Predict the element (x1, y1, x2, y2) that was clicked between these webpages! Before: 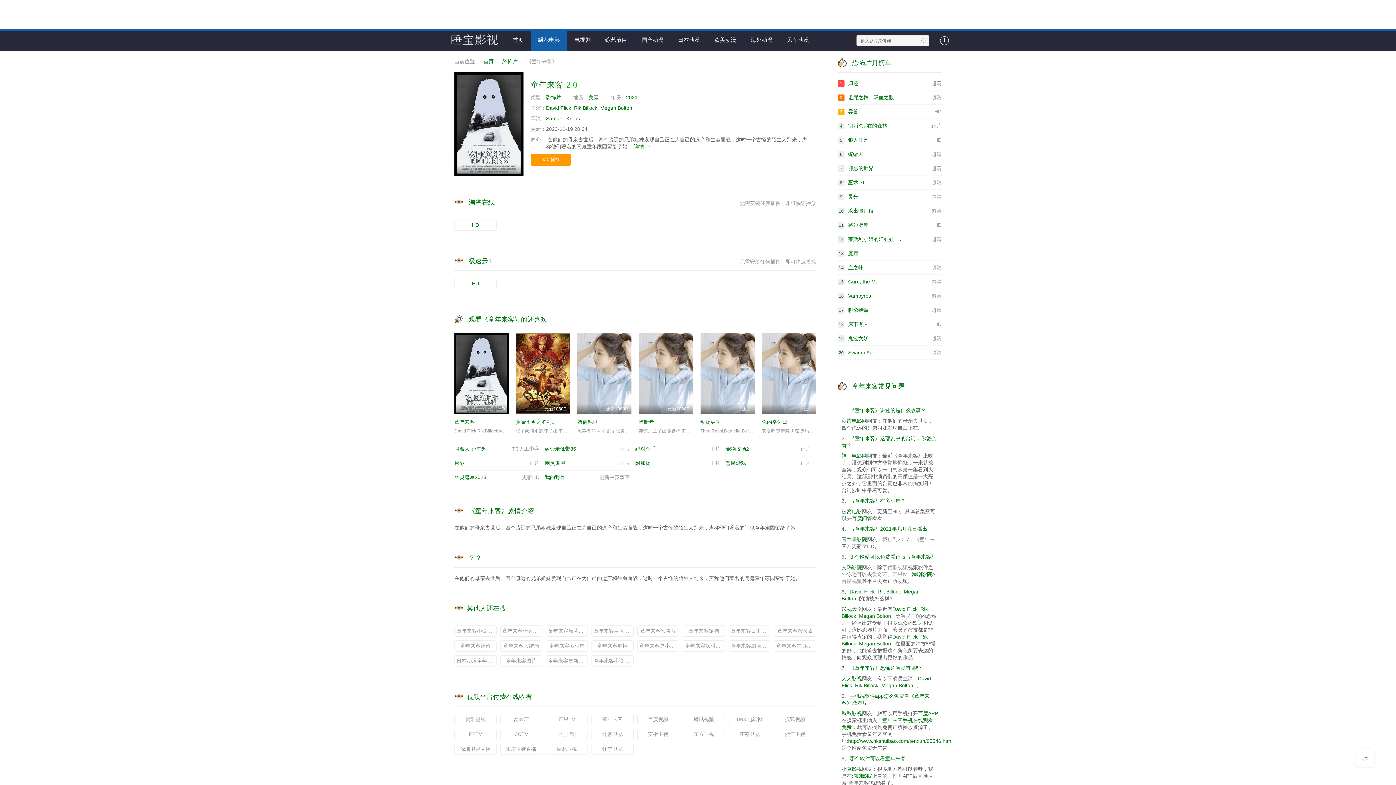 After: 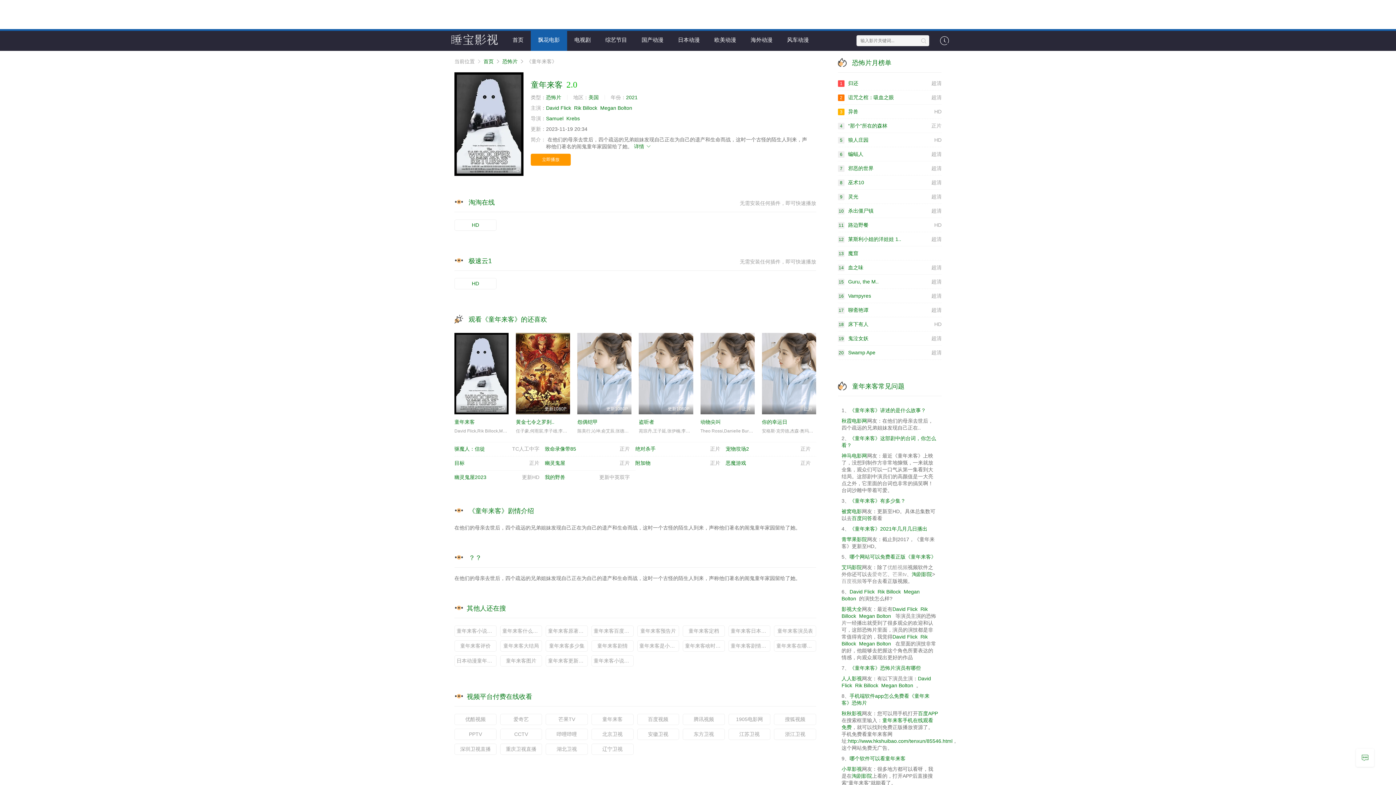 Action: bbox: (940, 38, 949, 44)